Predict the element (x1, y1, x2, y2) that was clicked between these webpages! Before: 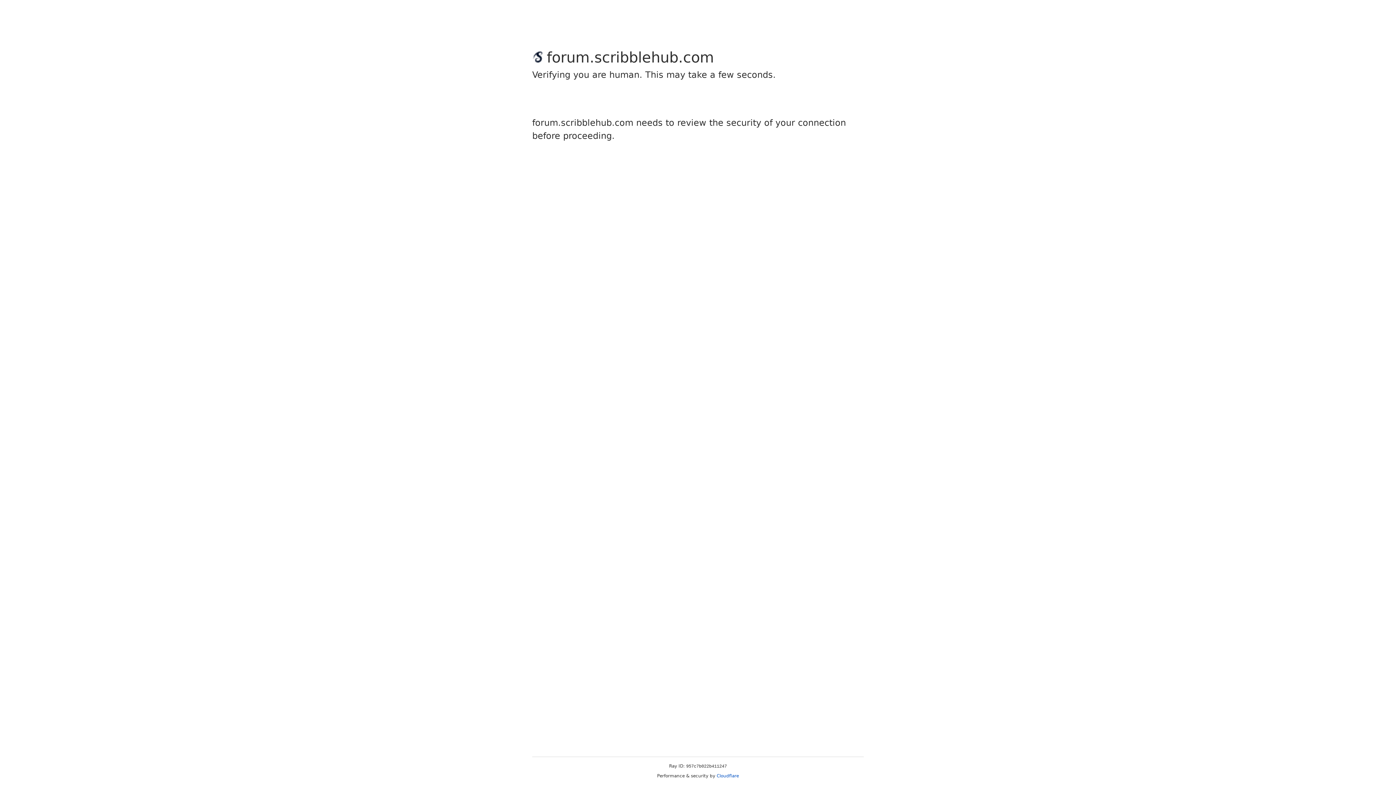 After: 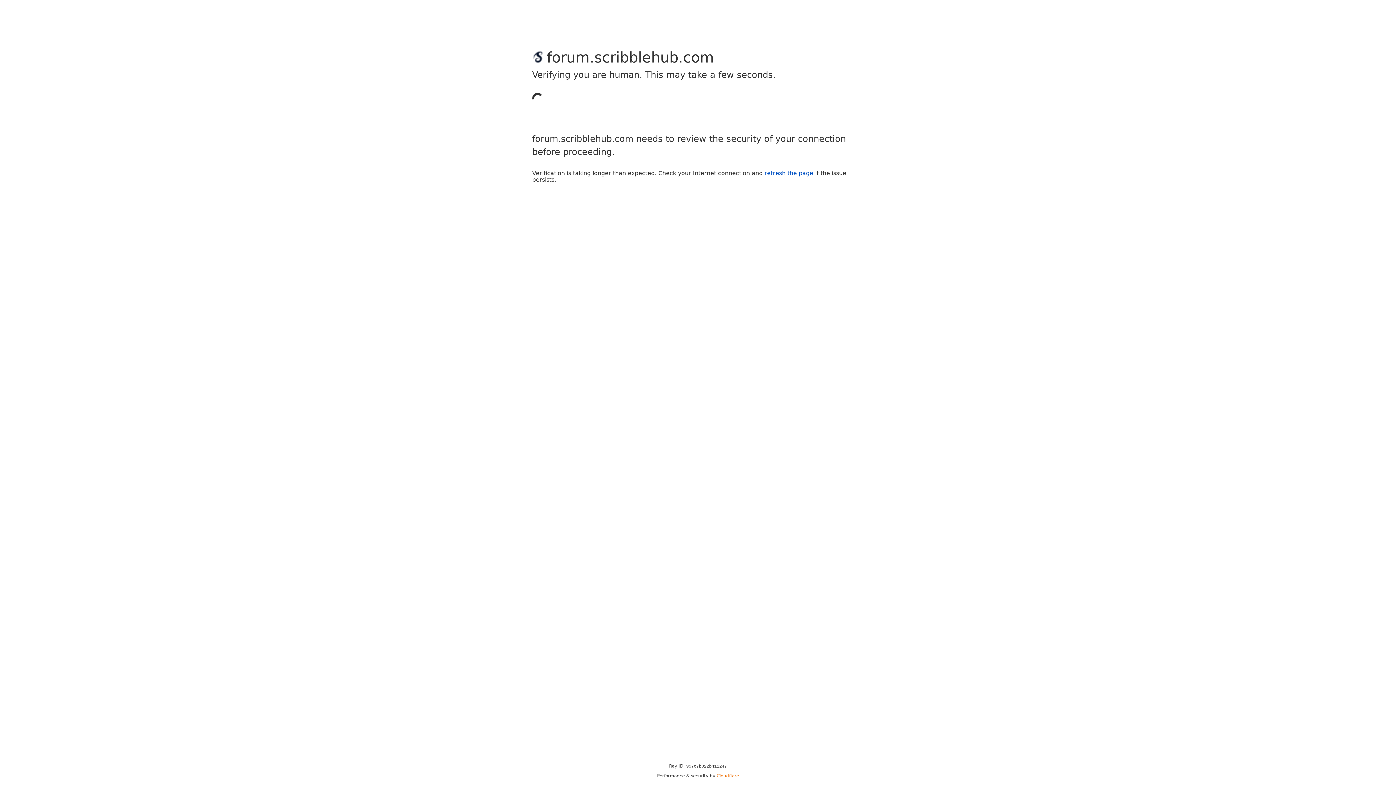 Action: label: Cloudflare bbox: (716, 773, 739, 778)